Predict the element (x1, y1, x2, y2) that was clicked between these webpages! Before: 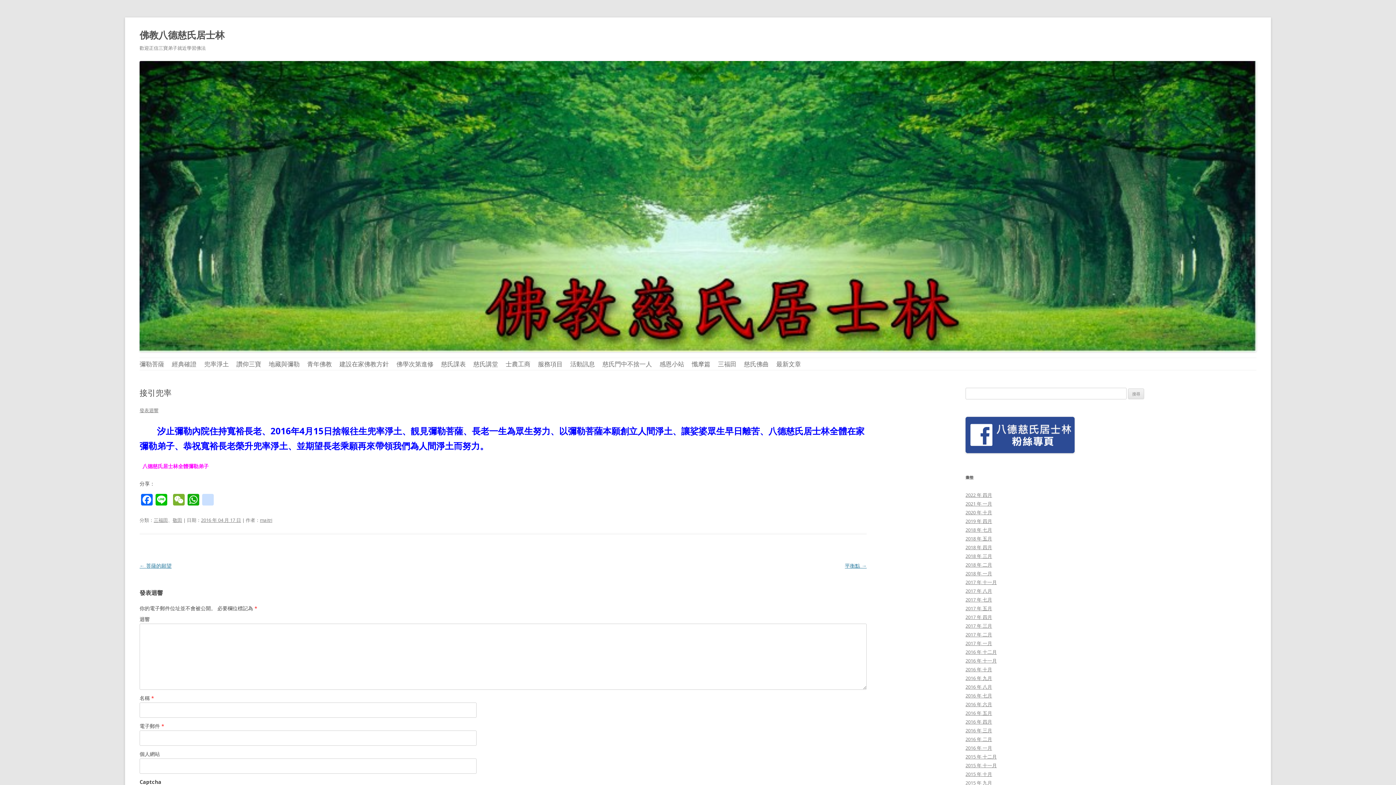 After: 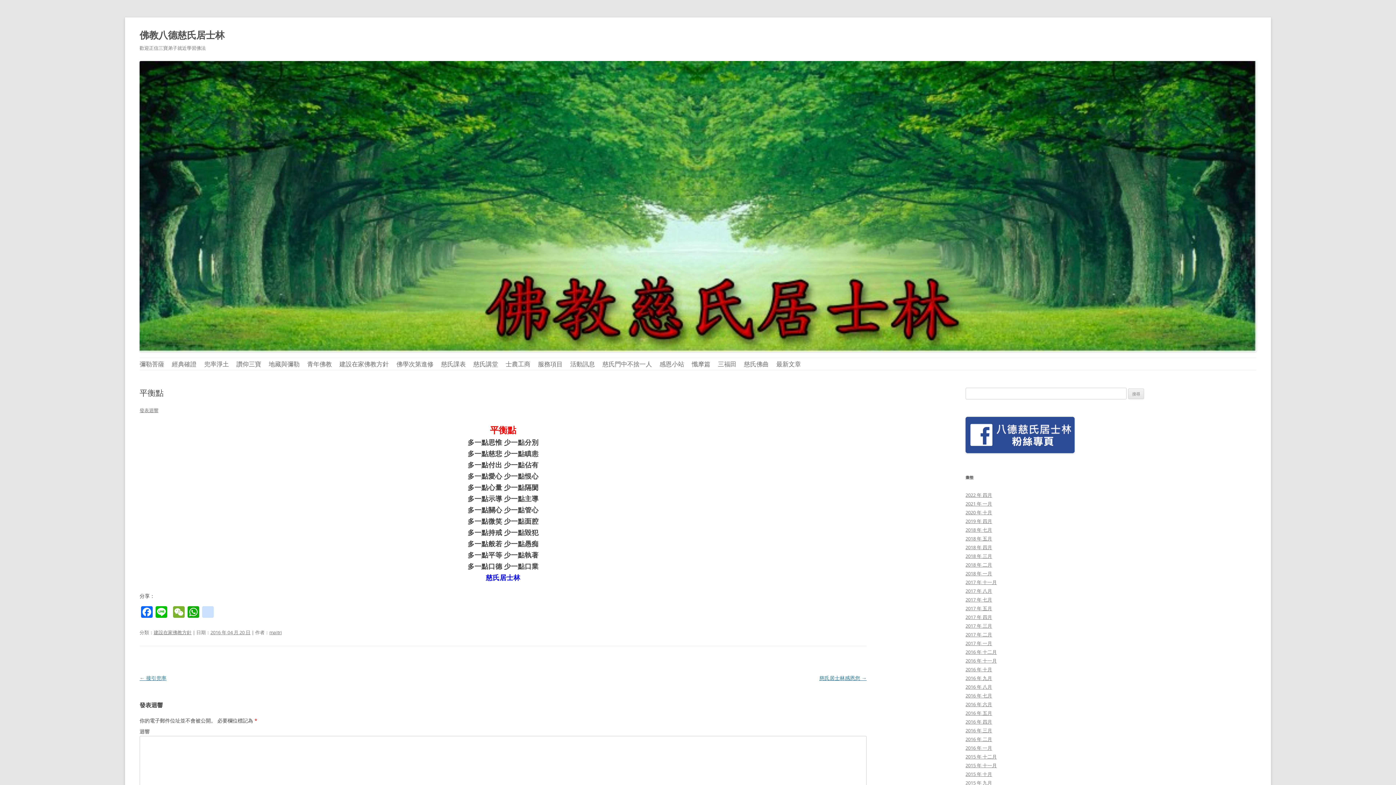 Action: label: 平衡點 → bbox: (845, 562, 866, 569)